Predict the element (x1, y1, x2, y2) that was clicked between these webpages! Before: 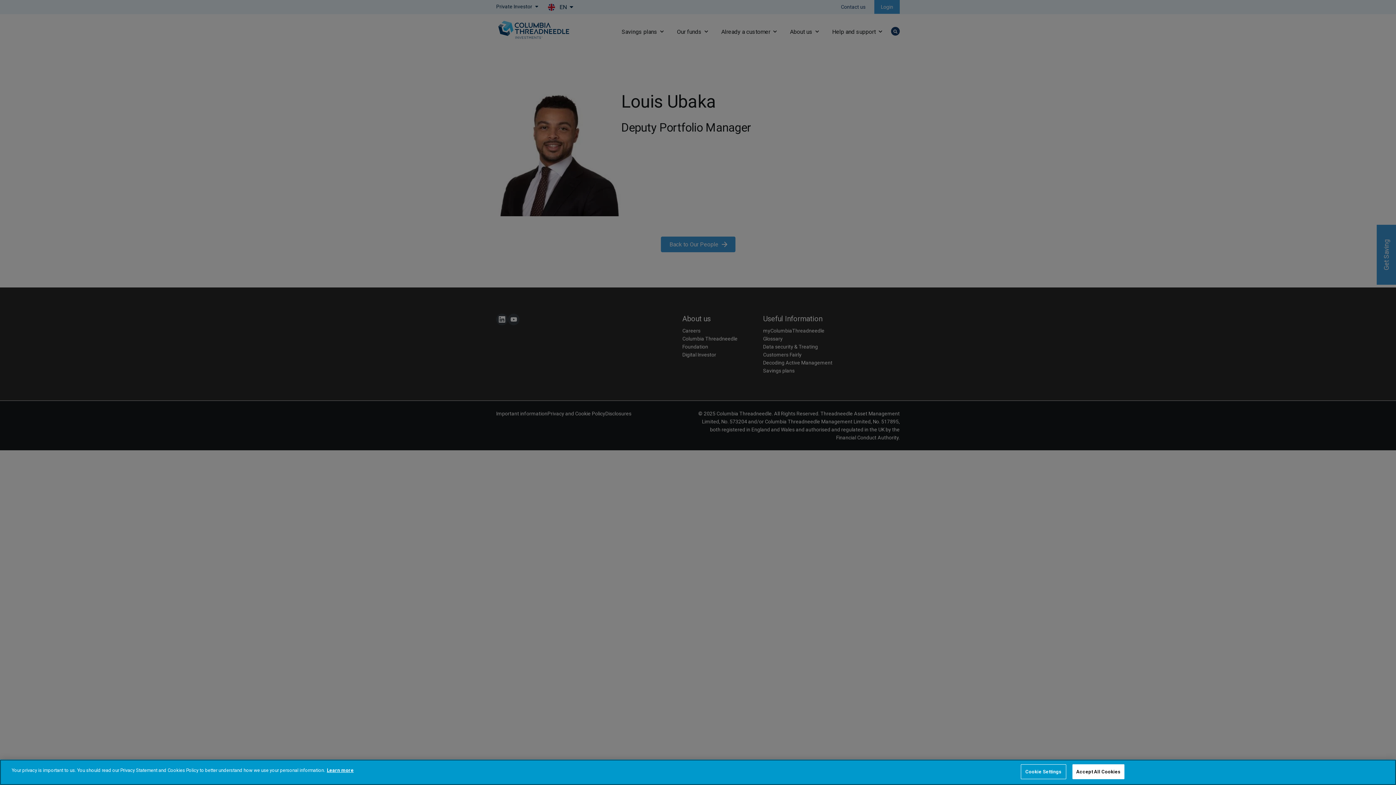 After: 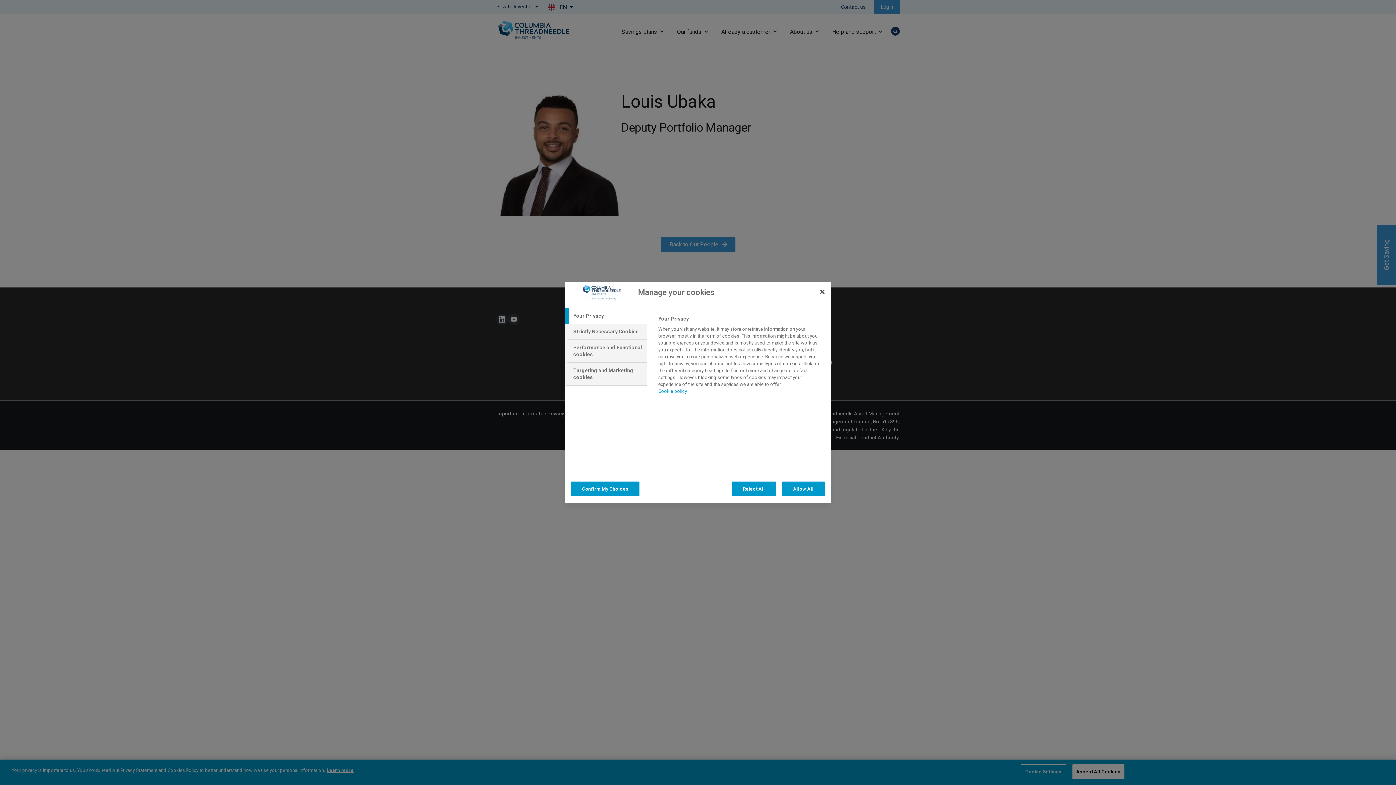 Action: label: Cookie Settings bbox: (1020, 764, 1066, 779)